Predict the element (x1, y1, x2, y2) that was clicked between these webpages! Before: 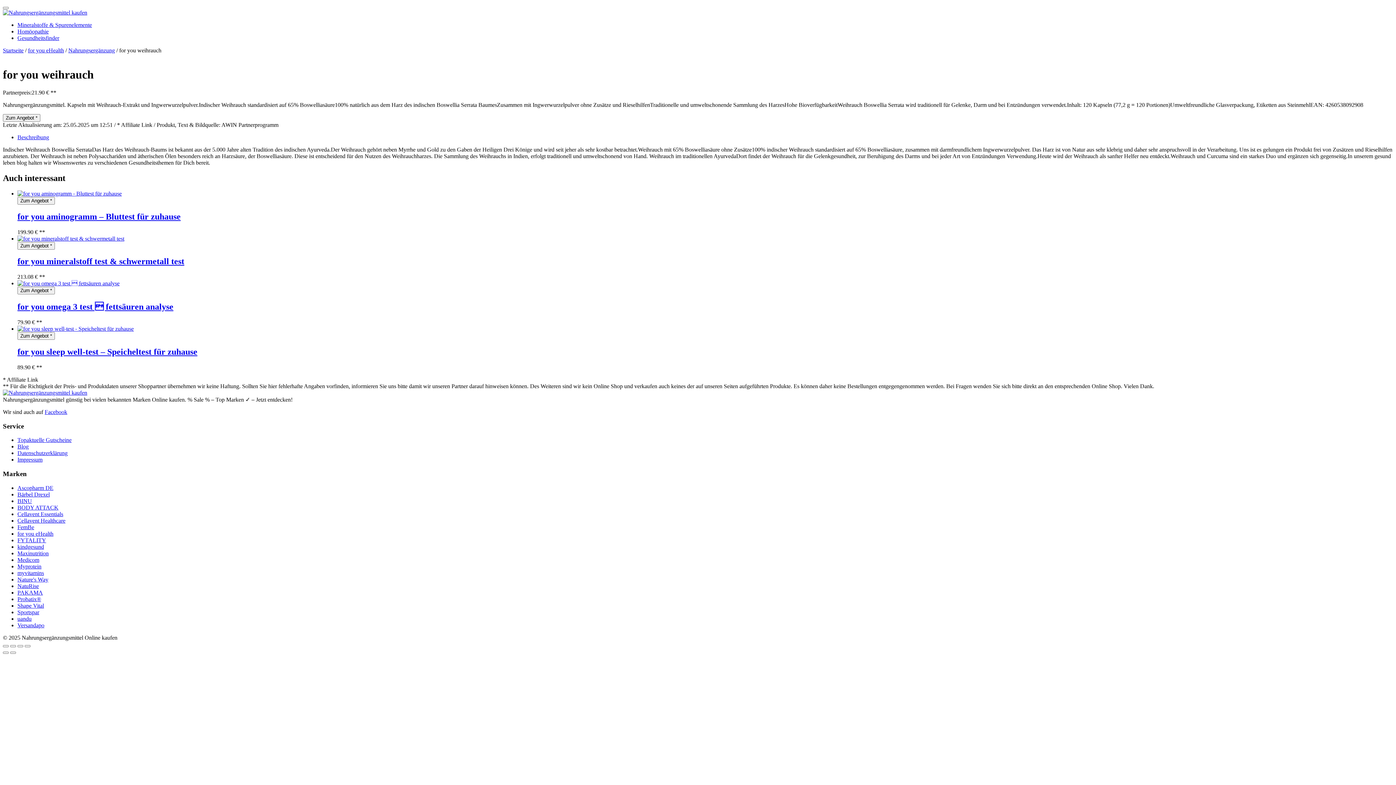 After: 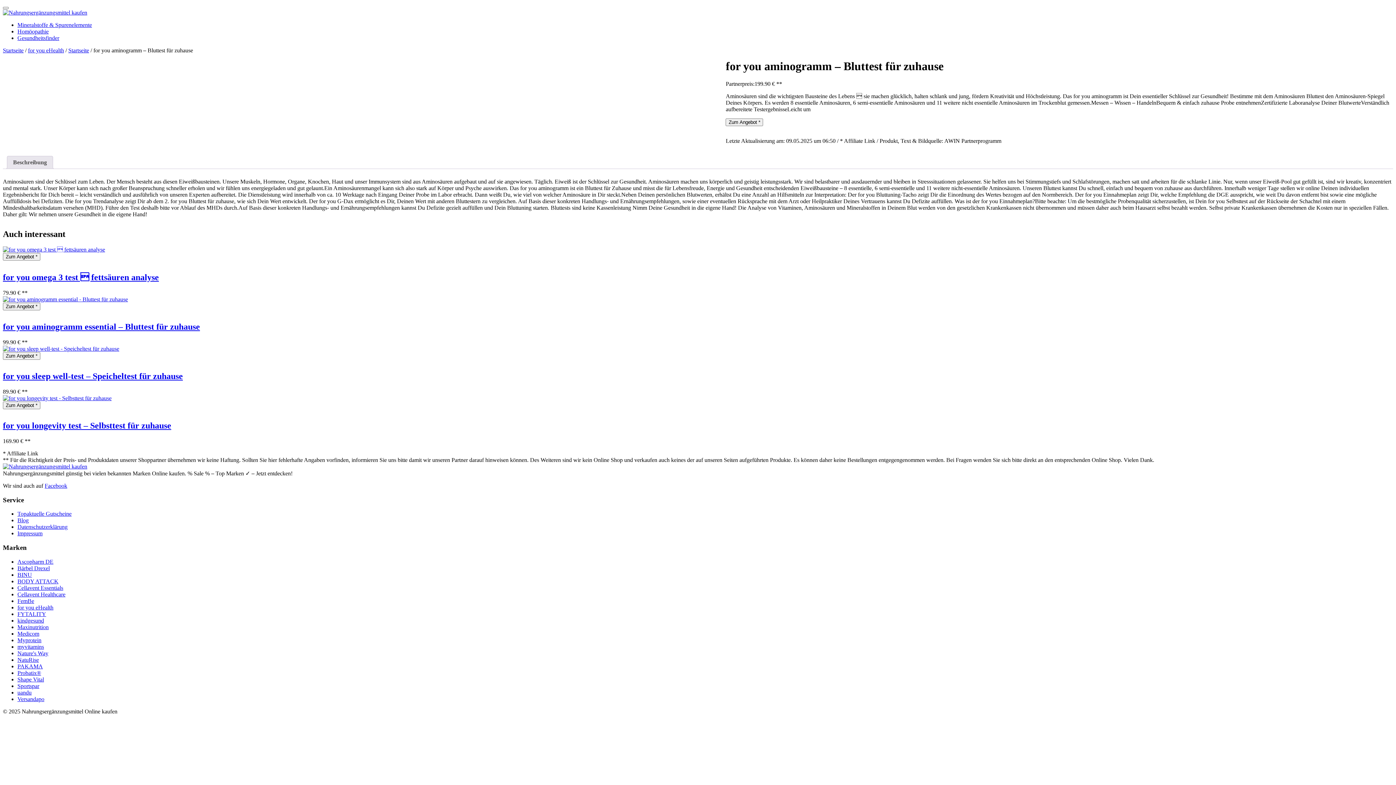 Action: bbox: (17, 211, 1393, 221) label: for you aminogramm – Bluttest für zuhause